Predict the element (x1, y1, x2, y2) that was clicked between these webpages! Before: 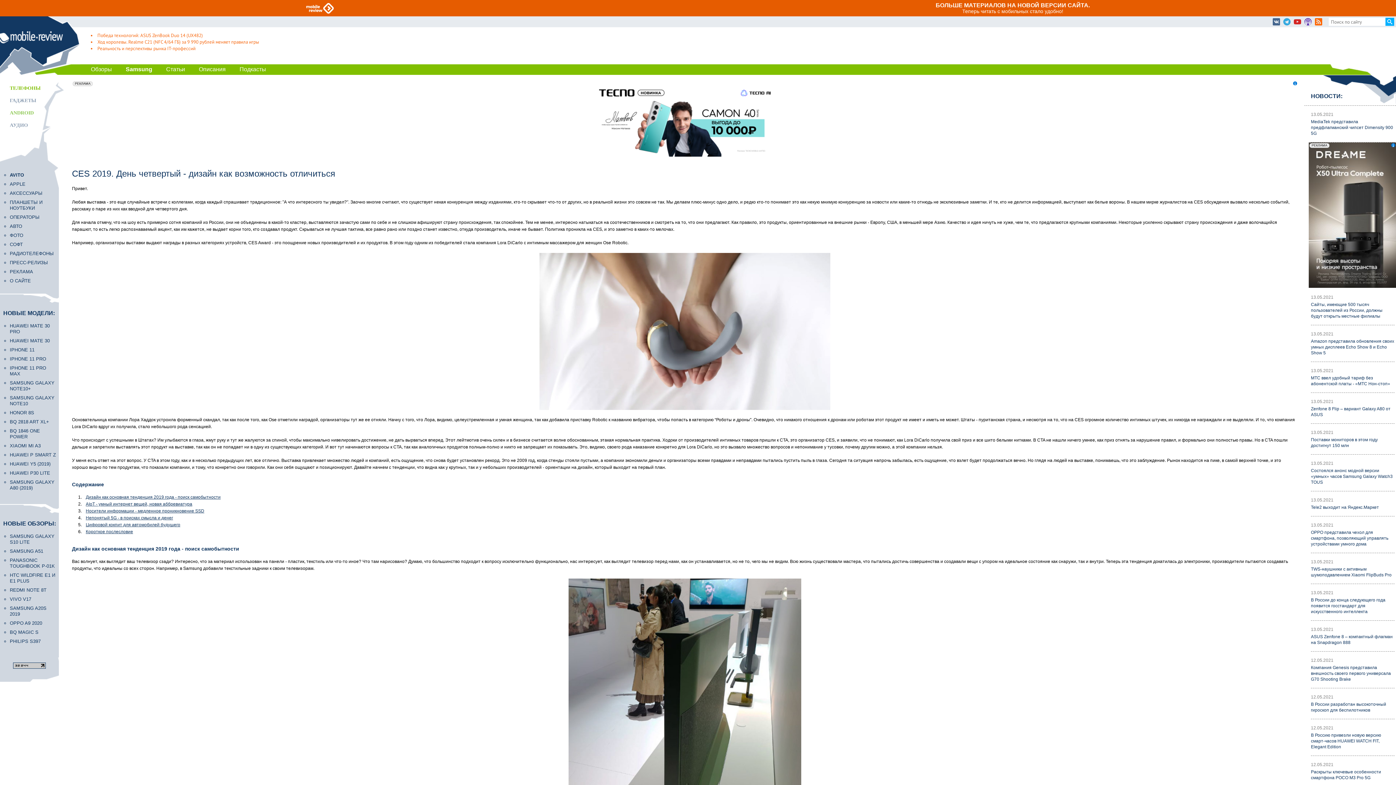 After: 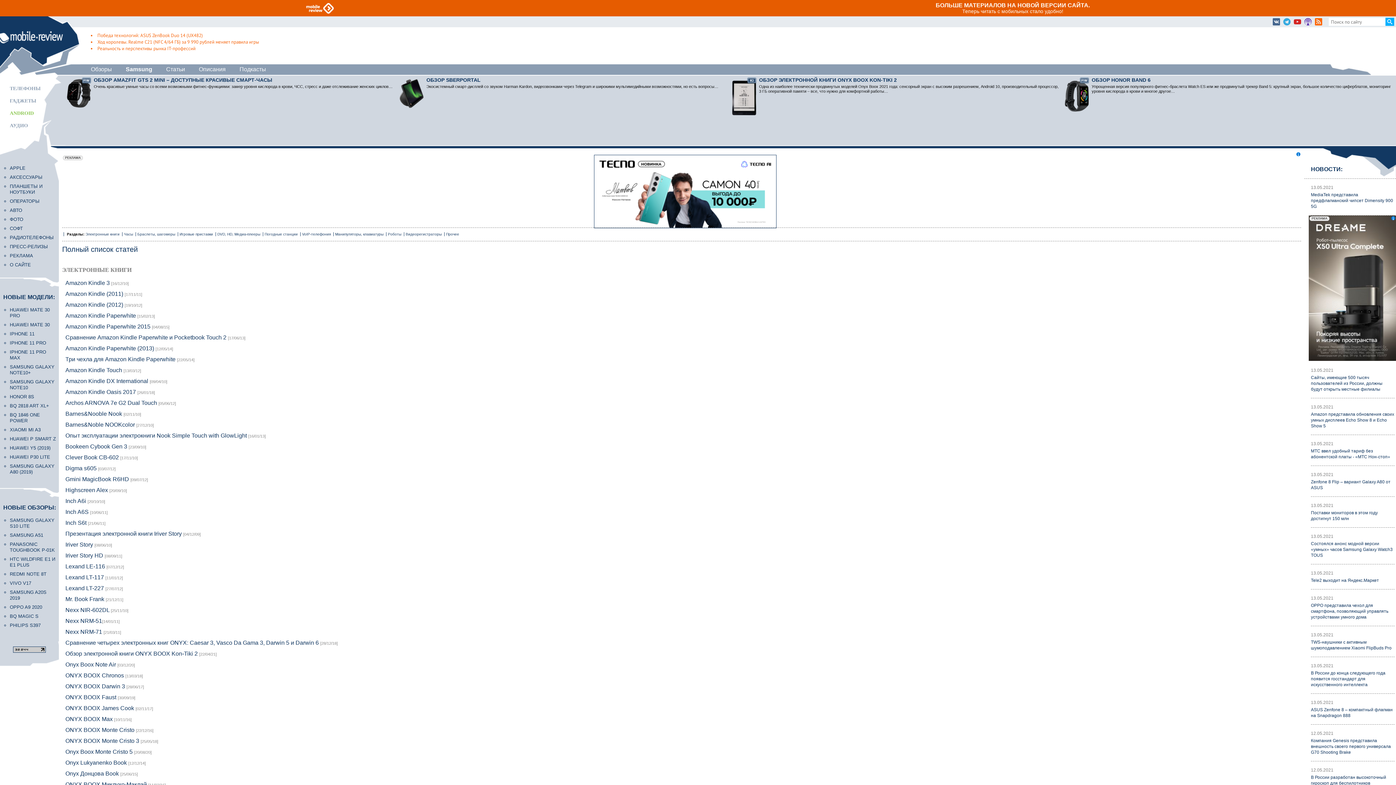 Action: label: ГАДЖЕТЫ bbox: (0, 96, 61, 108)